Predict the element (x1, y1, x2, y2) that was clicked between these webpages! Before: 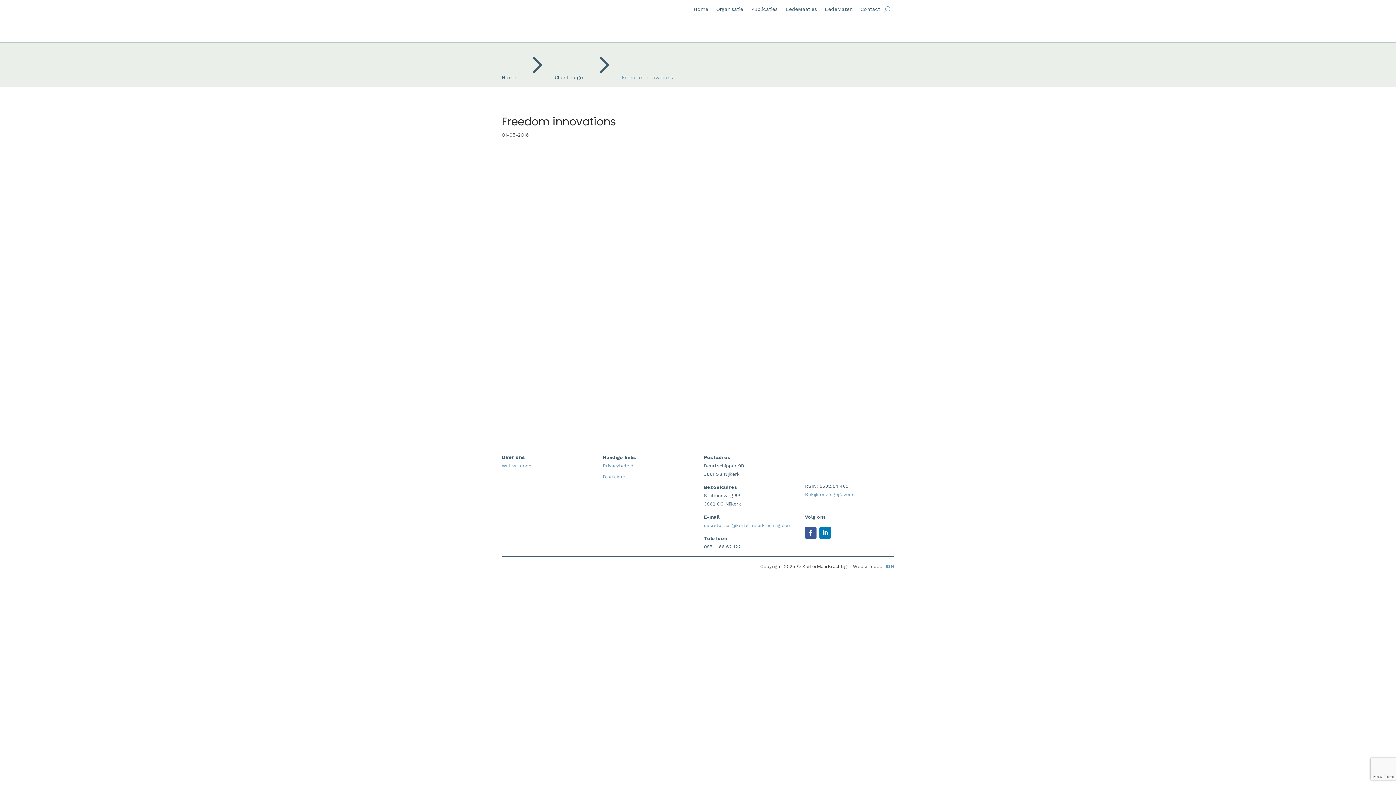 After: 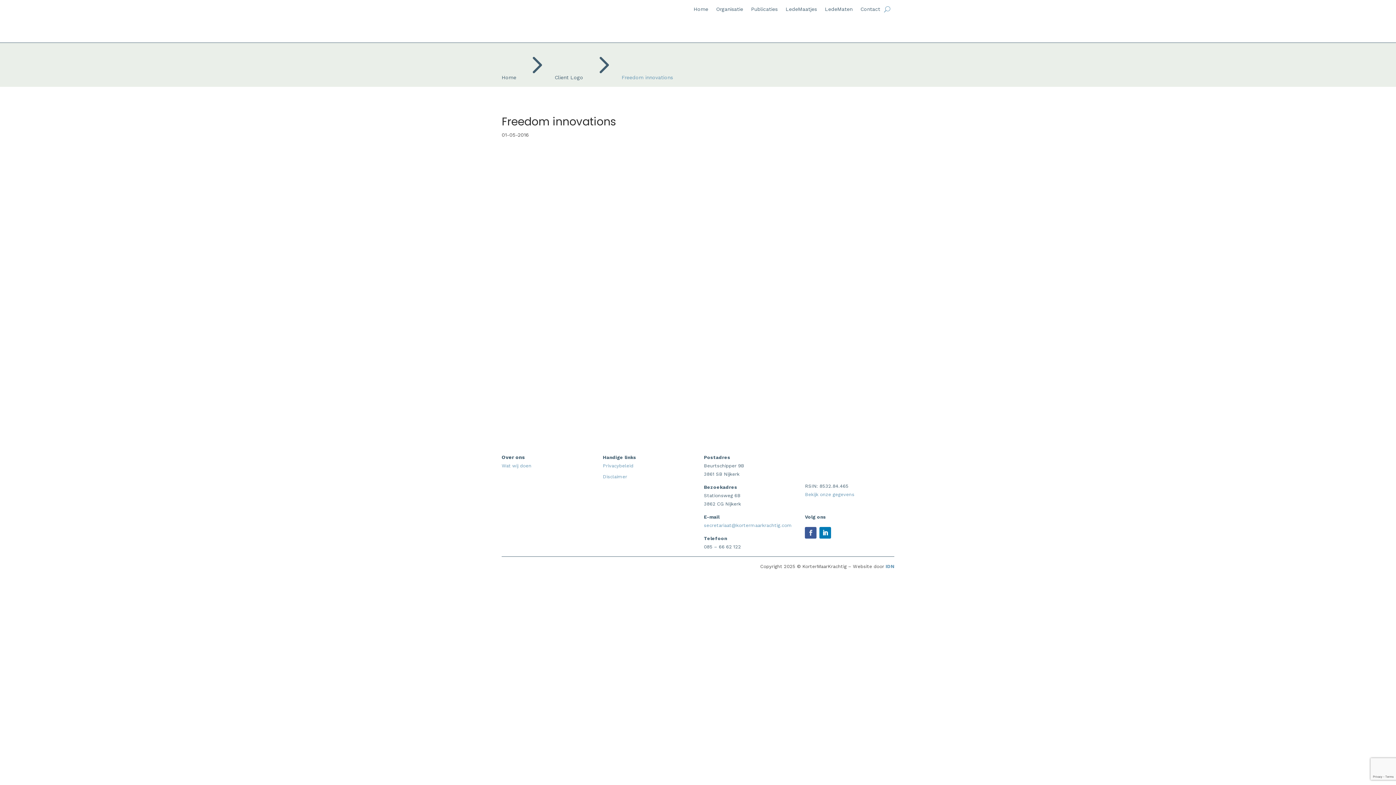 Action: bbox: (805, 527, 816, 538)